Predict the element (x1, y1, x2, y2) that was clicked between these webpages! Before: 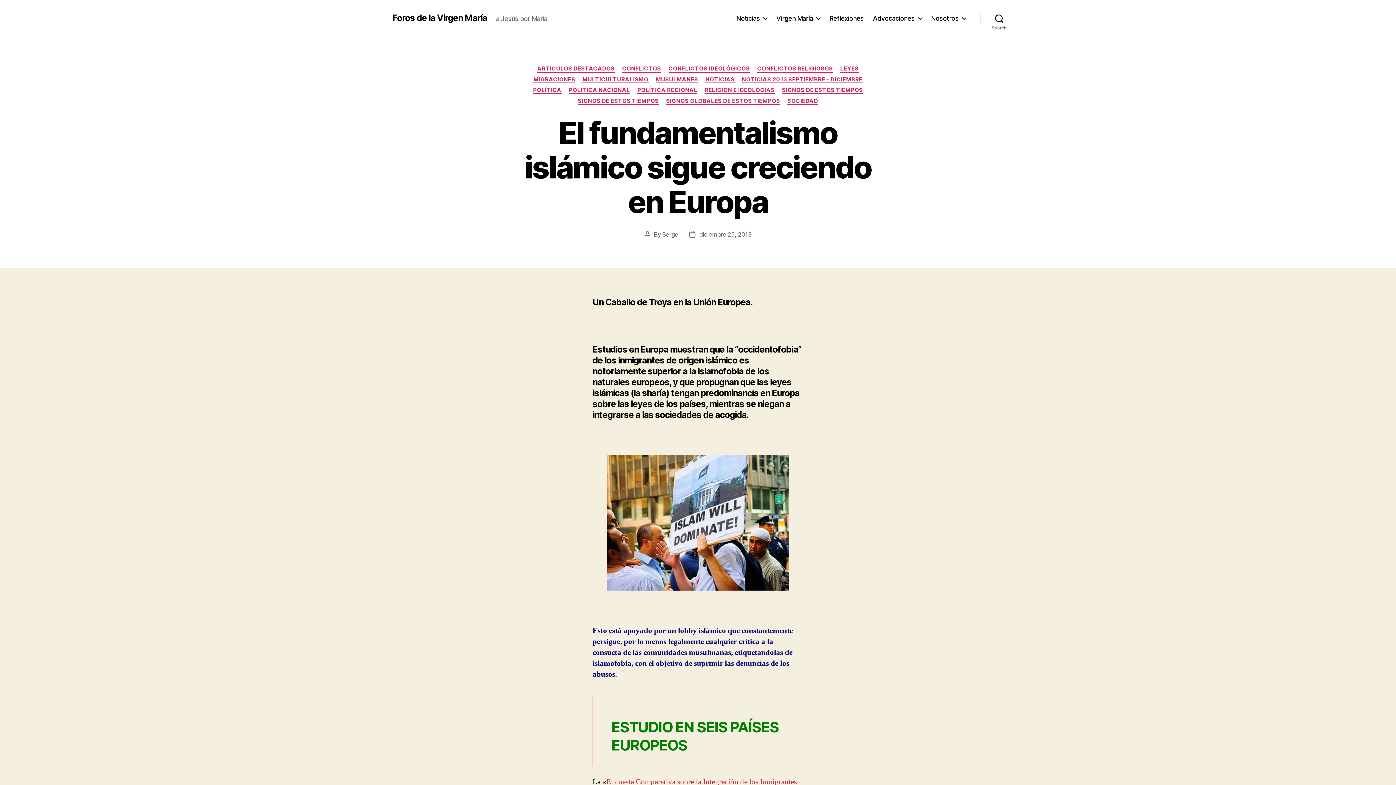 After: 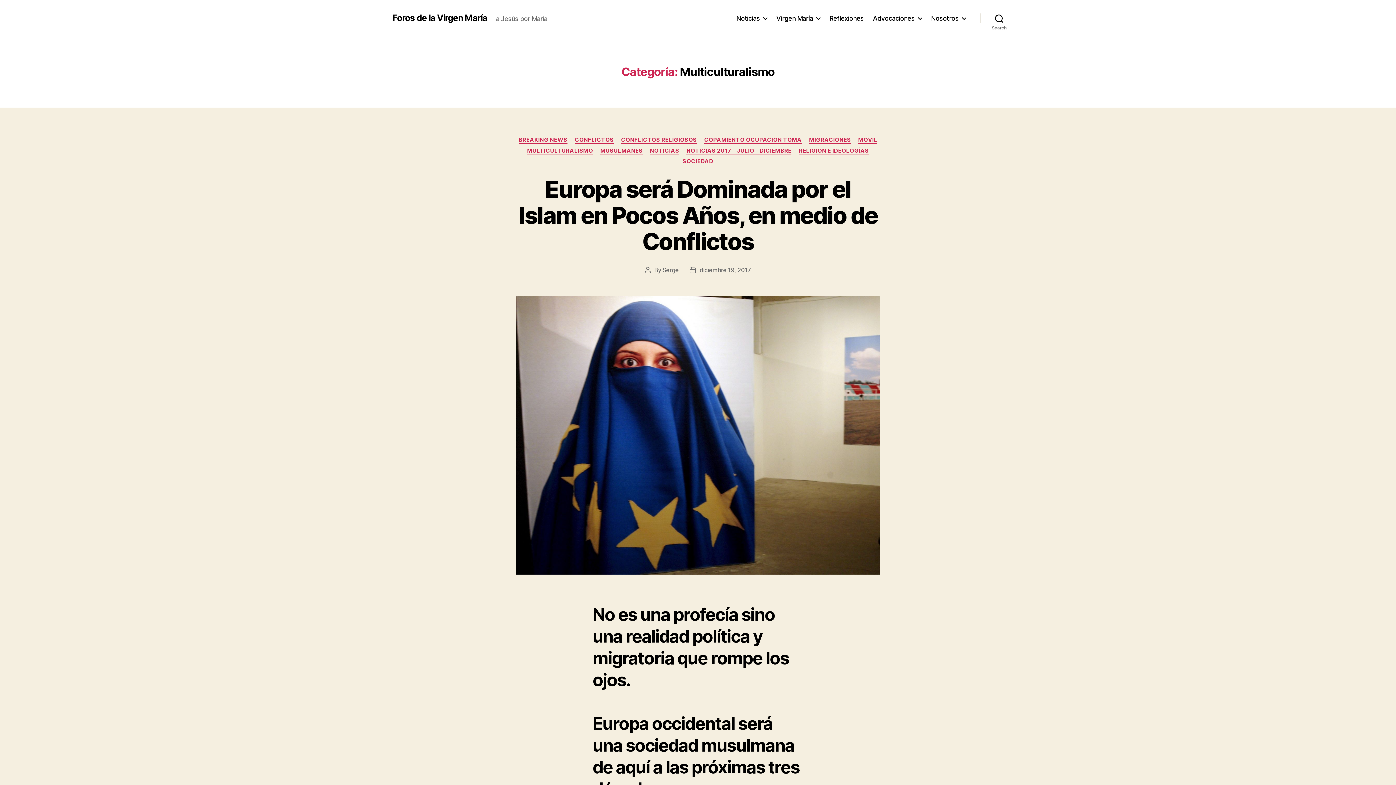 Action: bbox: (582, 76, 648, 83) label: MULTICULTURALISMO